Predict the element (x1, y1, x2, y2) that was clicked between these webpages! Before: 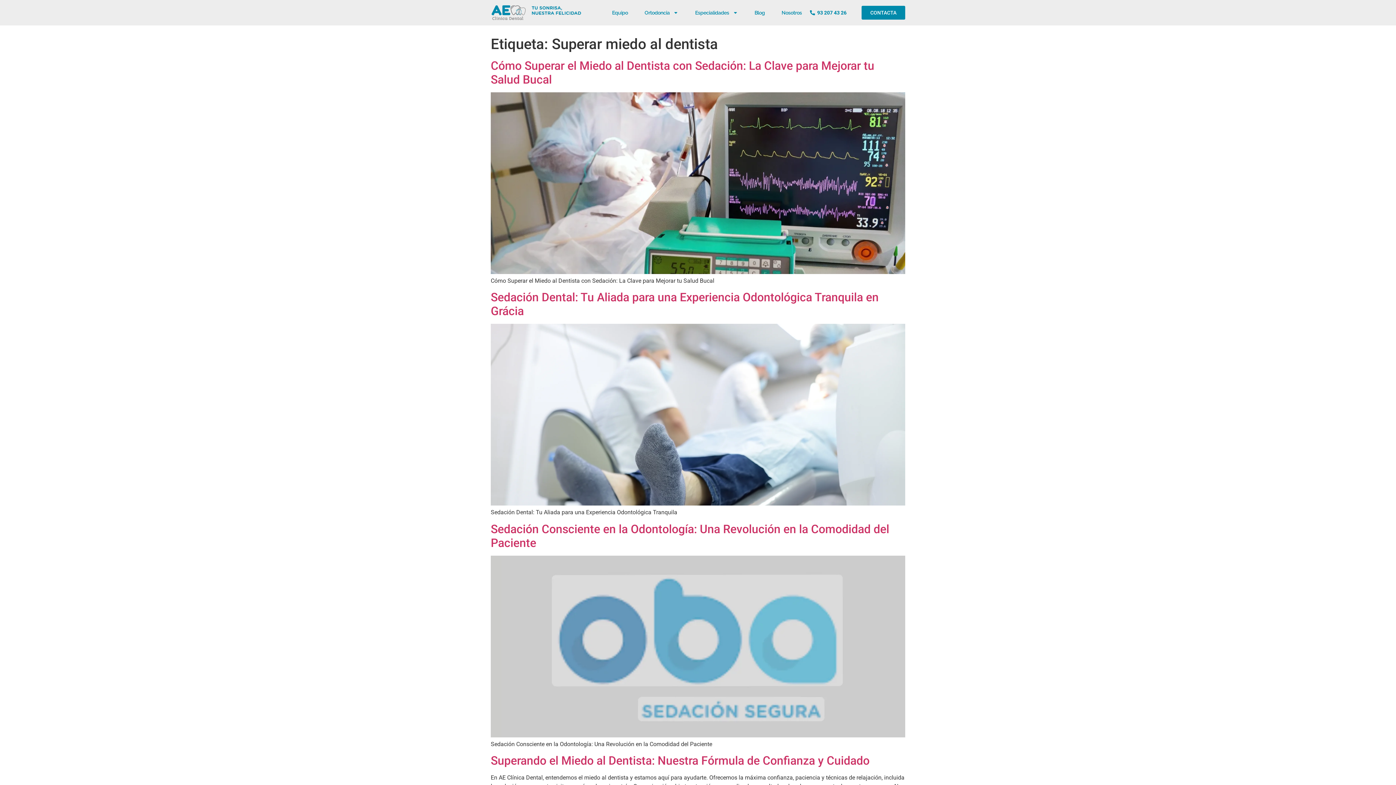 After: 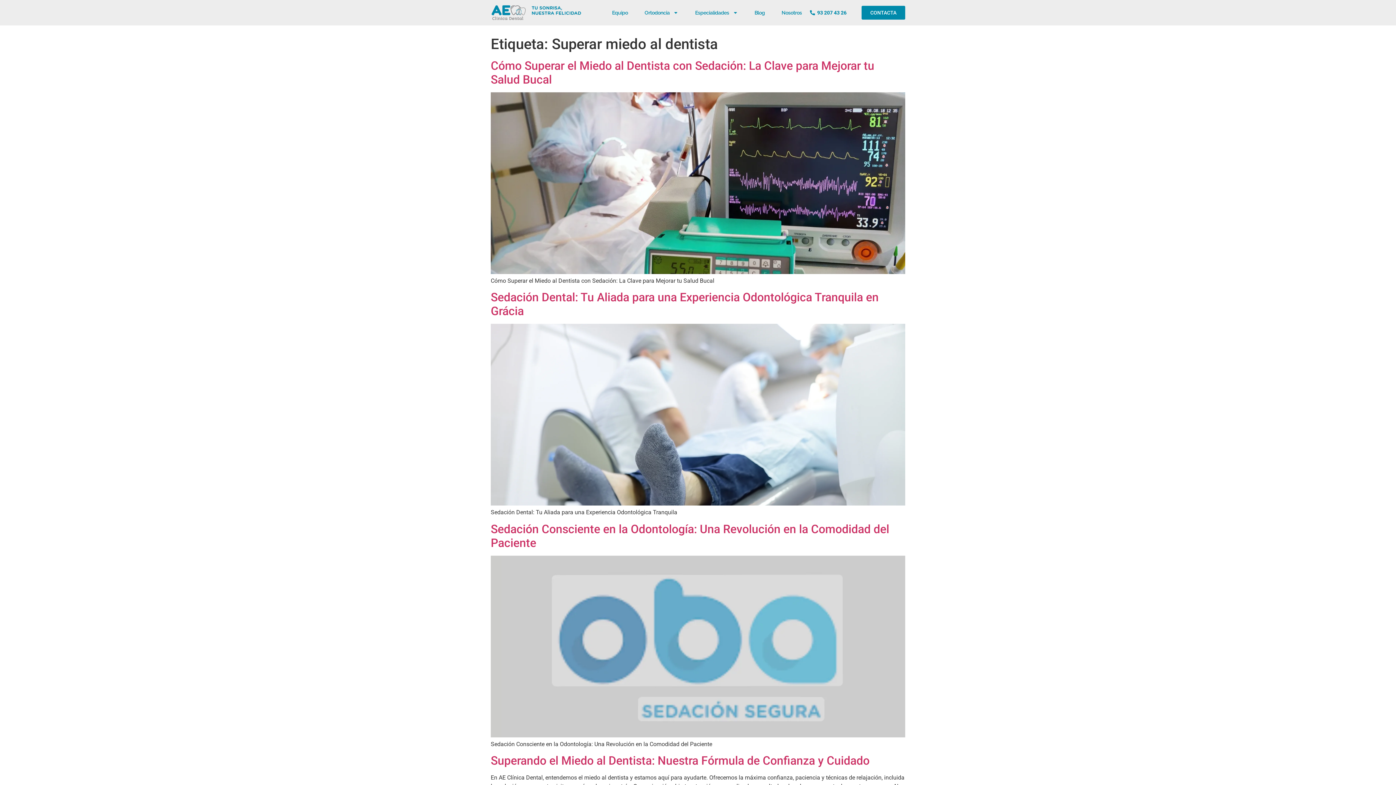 Action: label: 93 207 43 26 bbox: (817, 9, 846, 15)